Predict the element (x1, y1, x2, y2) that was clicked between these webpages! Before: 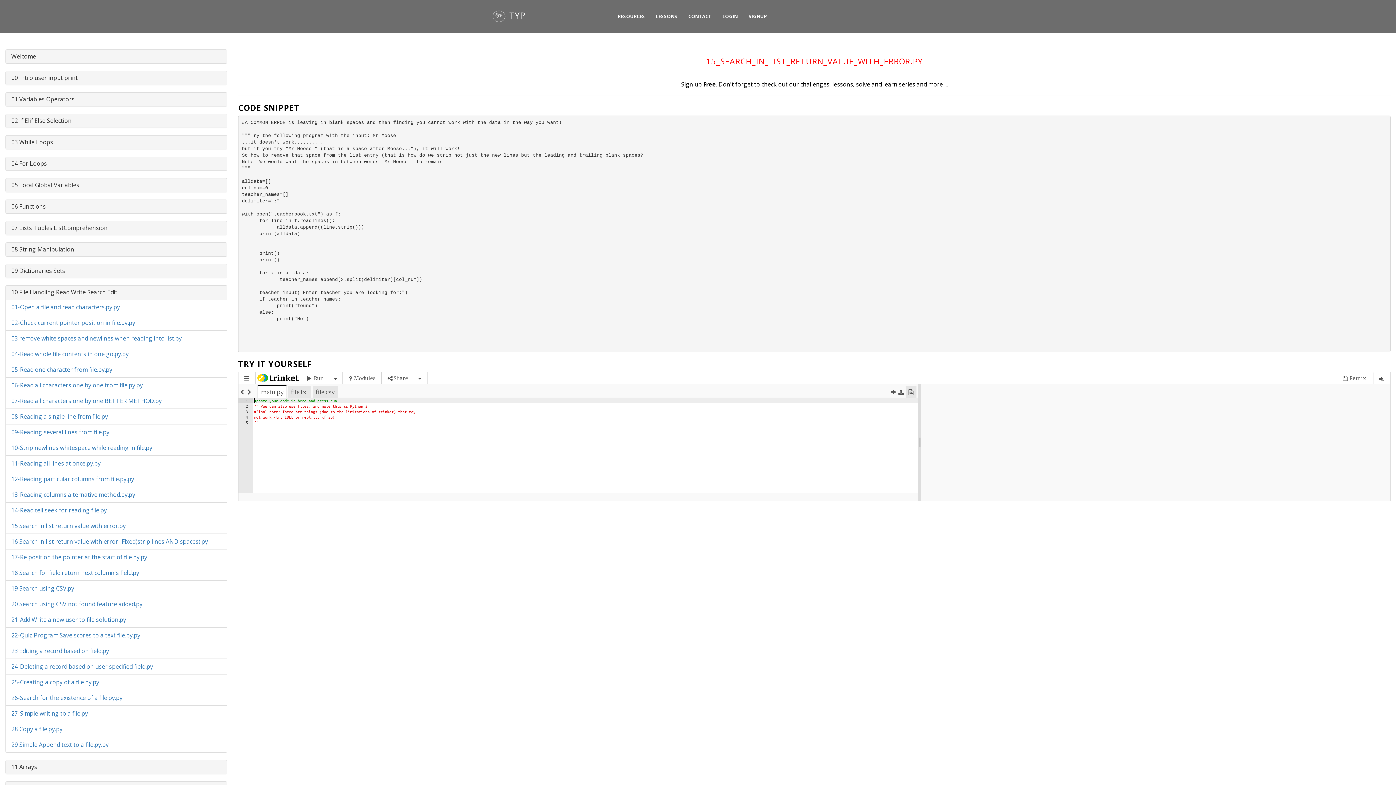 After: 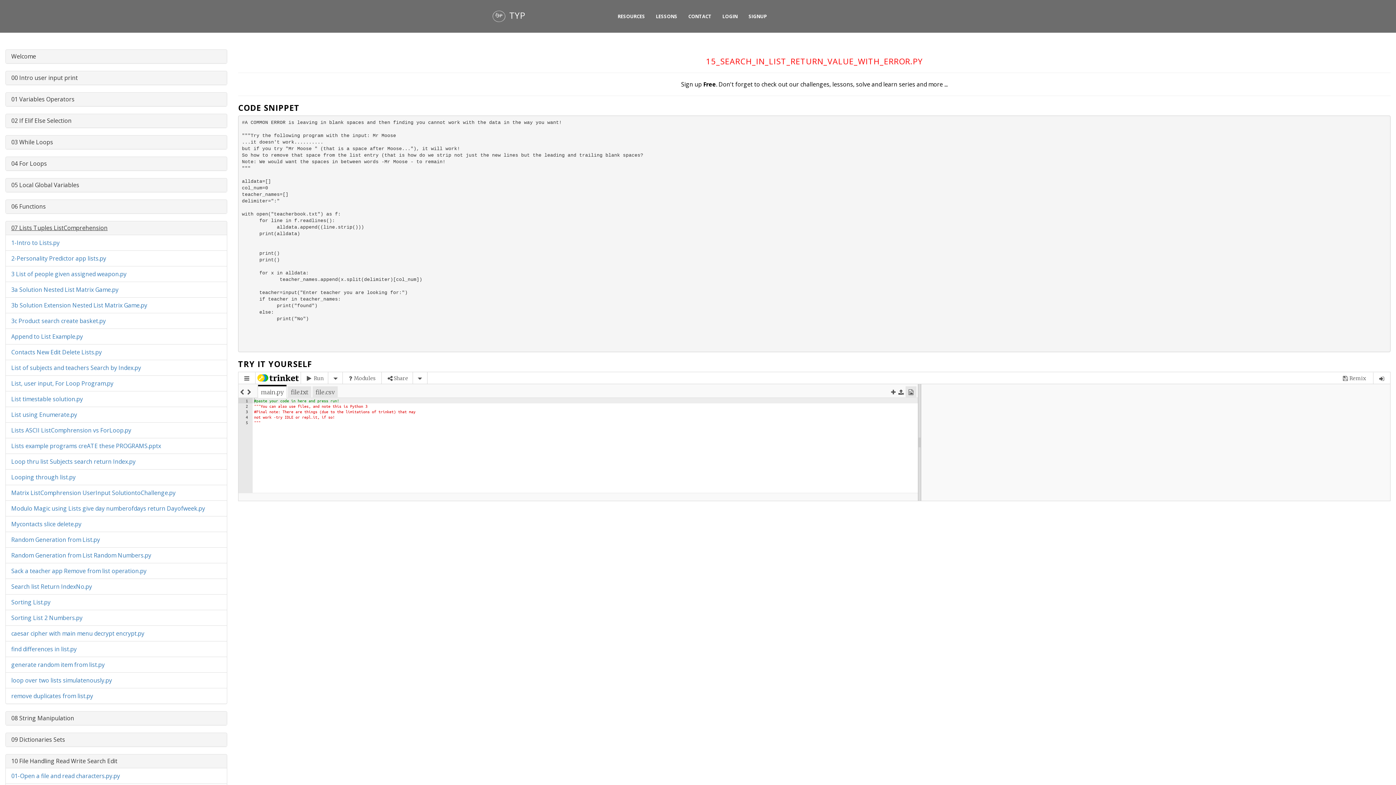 Action: bbox: (11, 224, 107, 232) label: 07 Lists Tuples ListComprehension